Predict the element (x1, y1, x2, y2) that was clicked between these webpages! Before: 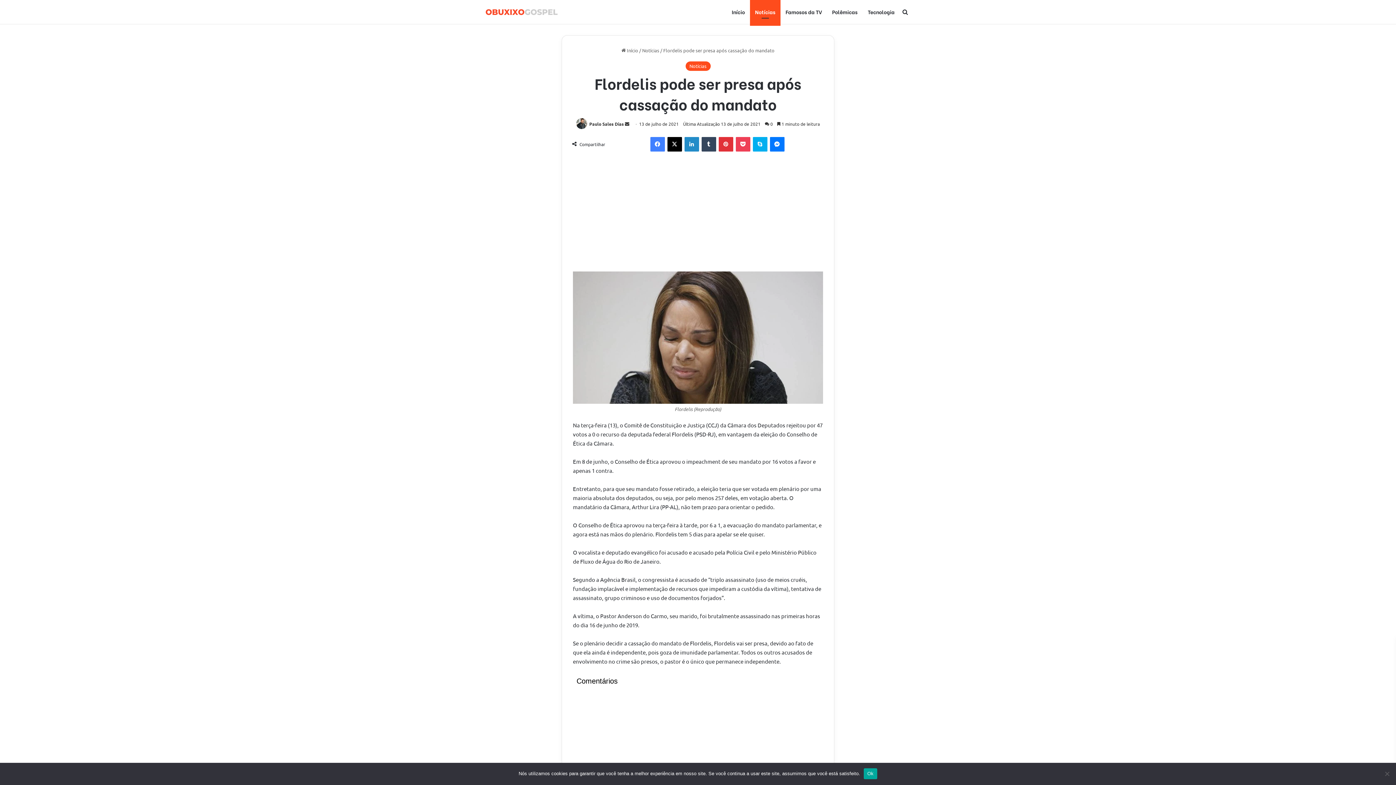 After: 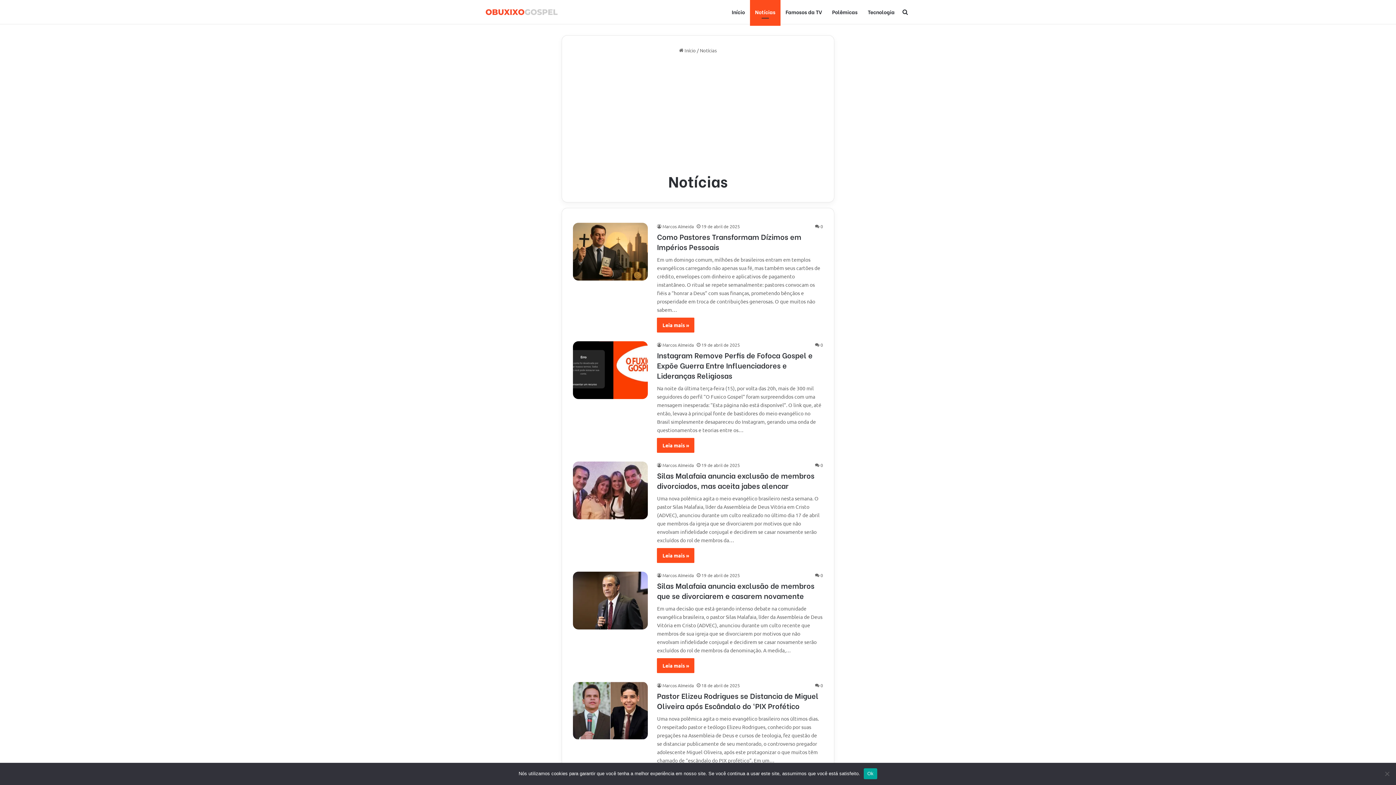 Action: label: Notícias bbox: (685, 61, 710, 70)